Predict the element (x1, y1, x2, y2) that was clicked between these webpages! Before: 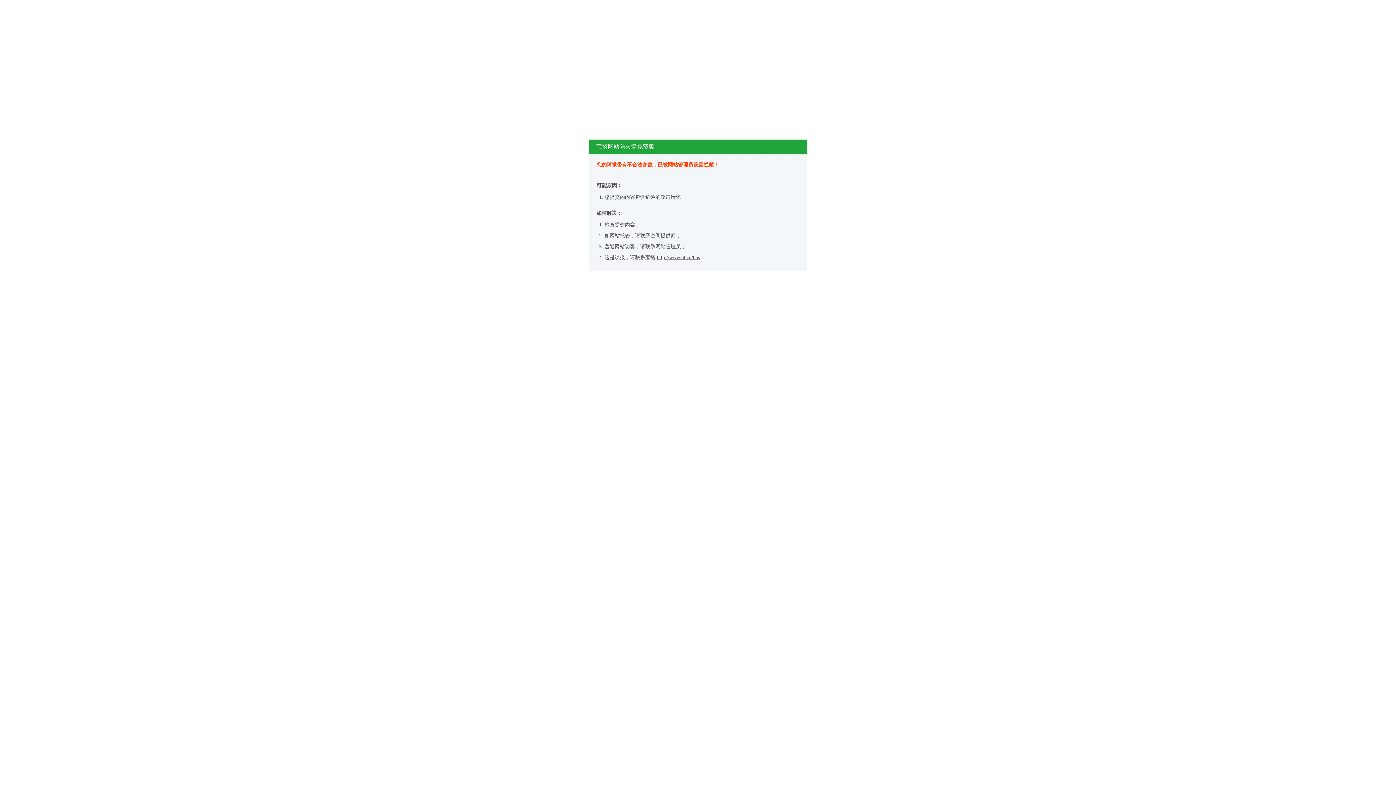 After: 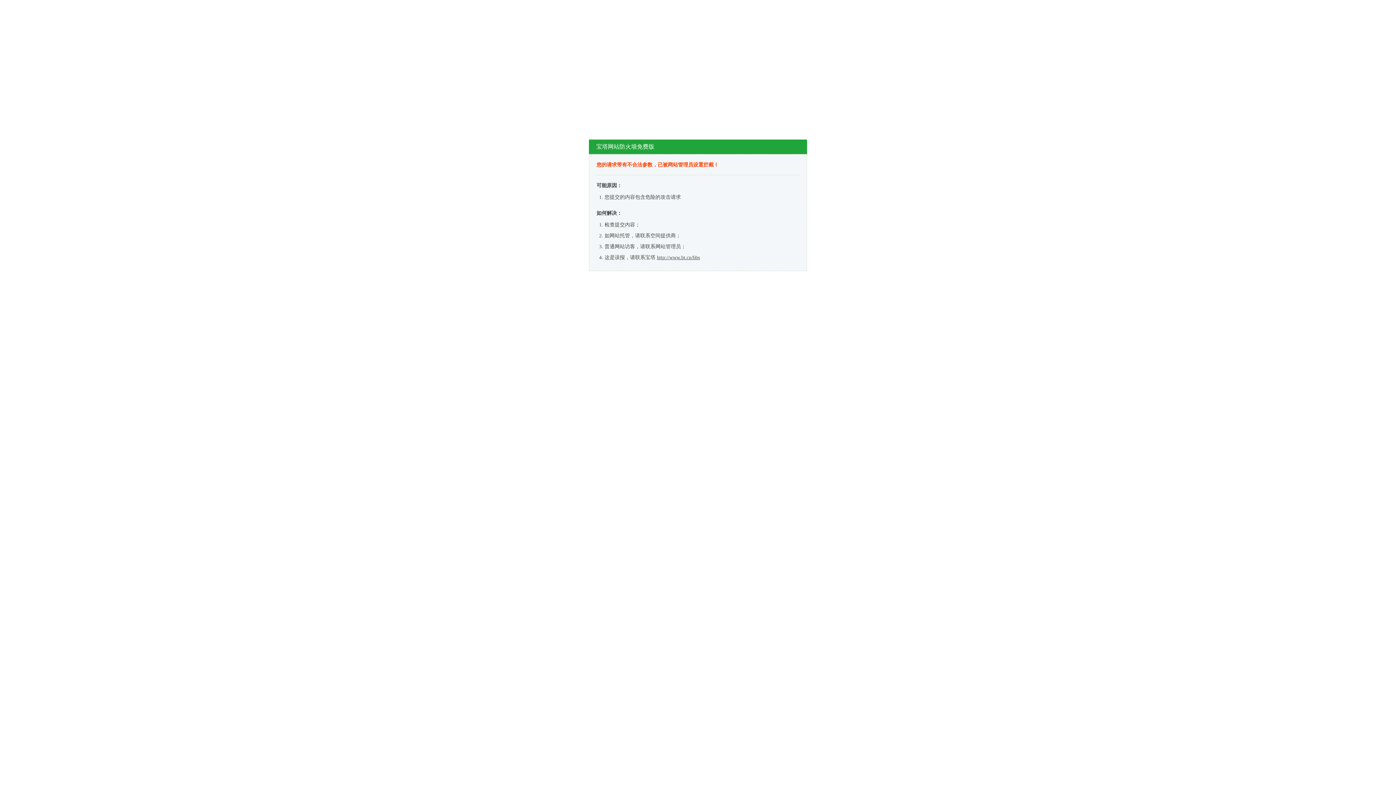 Action: bbox: (657, 254, 700, 260) label: http://www.bt.cn/bbs